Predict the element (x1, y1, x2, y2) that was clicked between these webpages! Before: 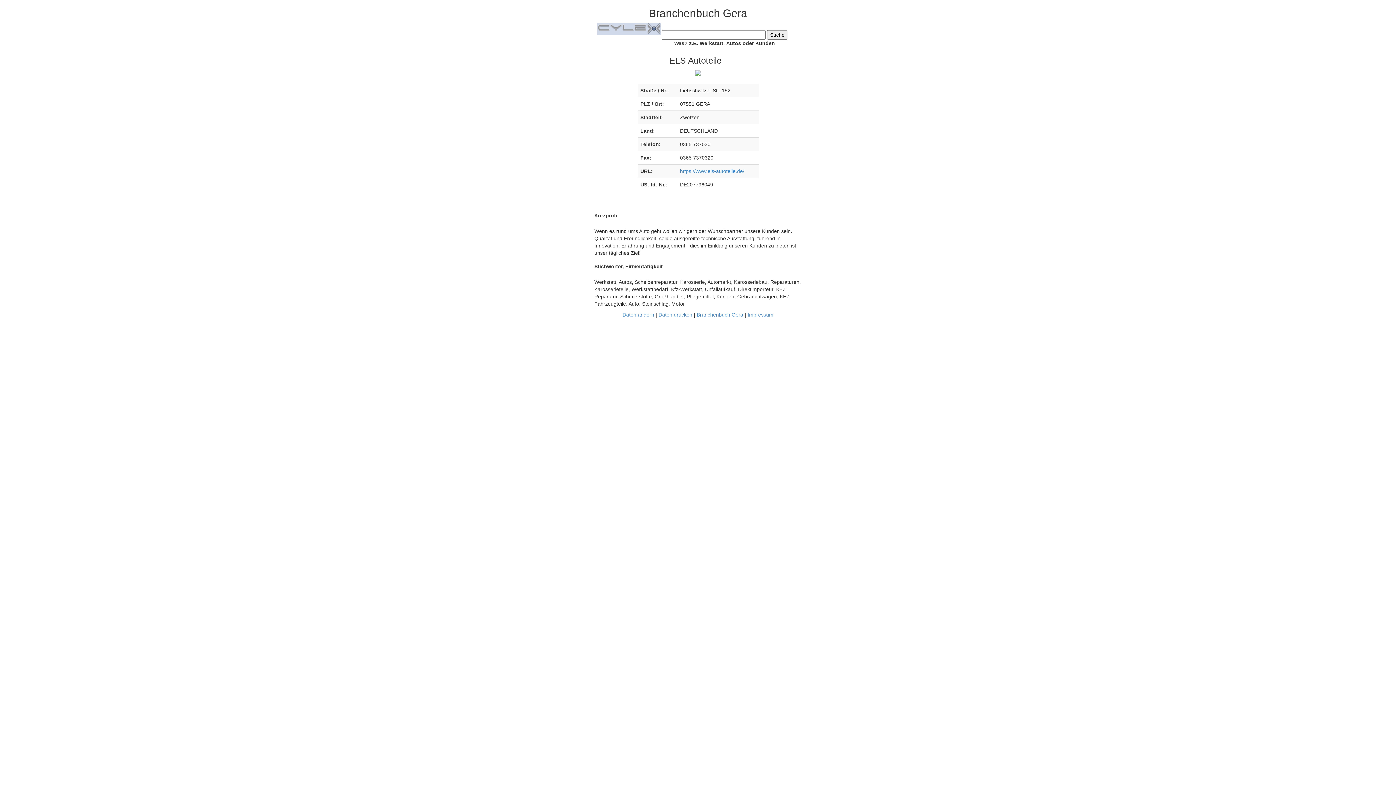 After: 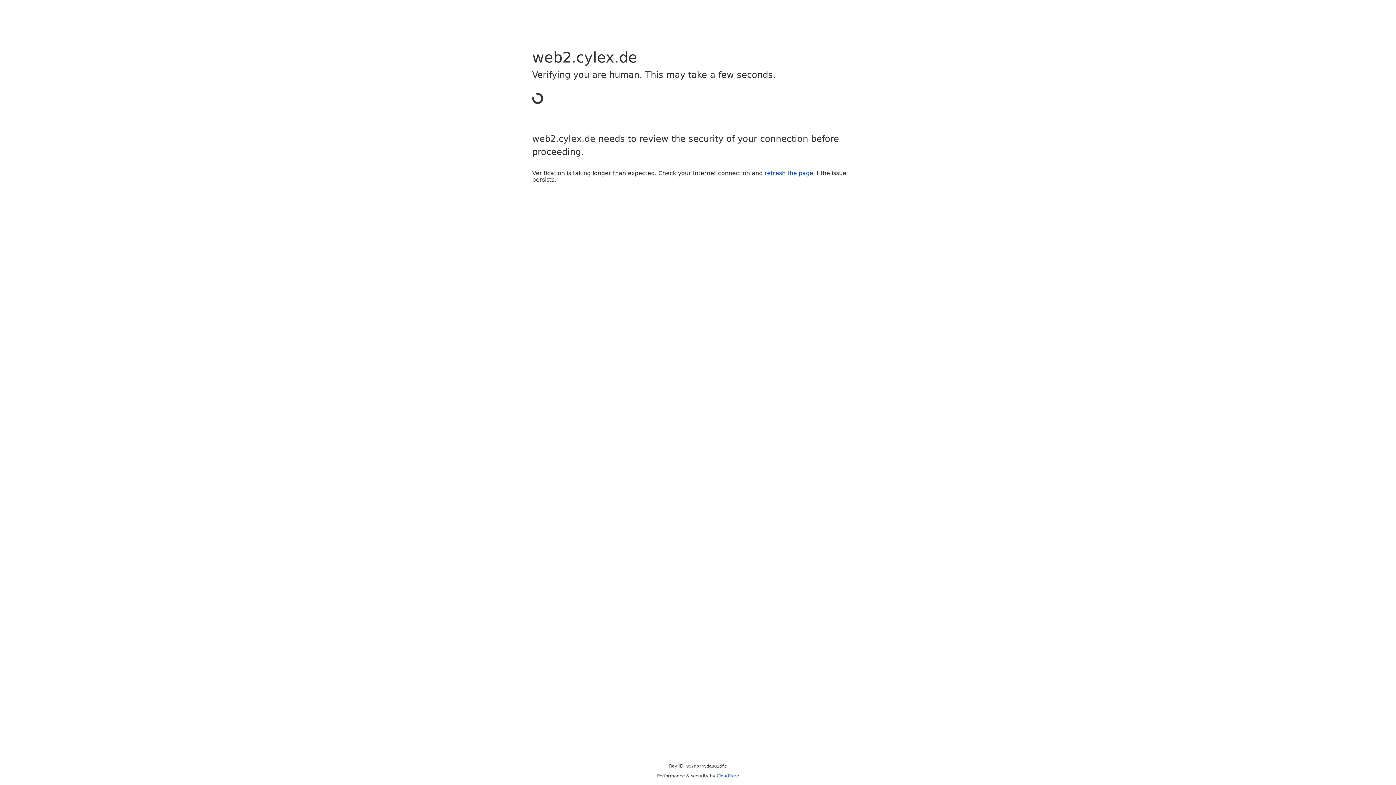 Action: bbox: (622, 312, 654, 317) label: Daten ändern